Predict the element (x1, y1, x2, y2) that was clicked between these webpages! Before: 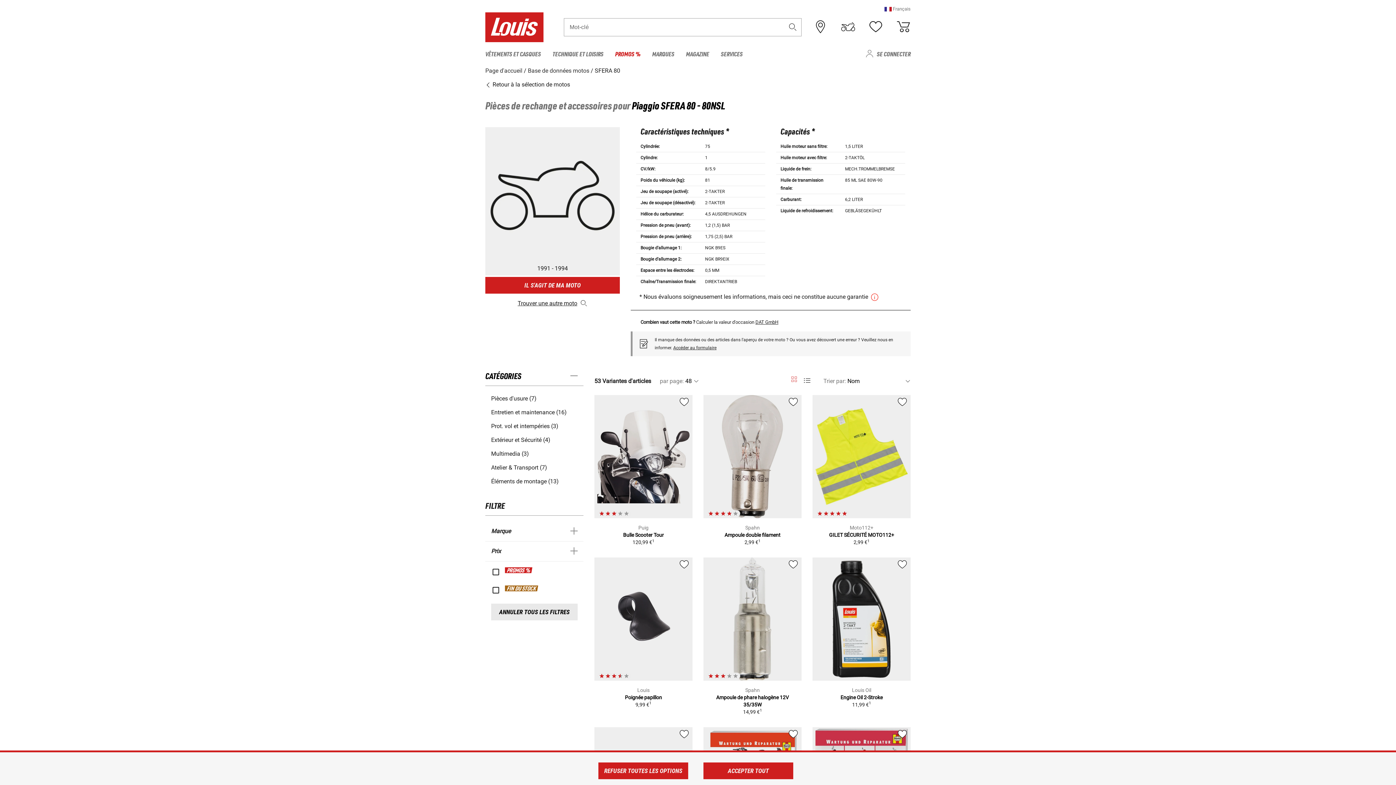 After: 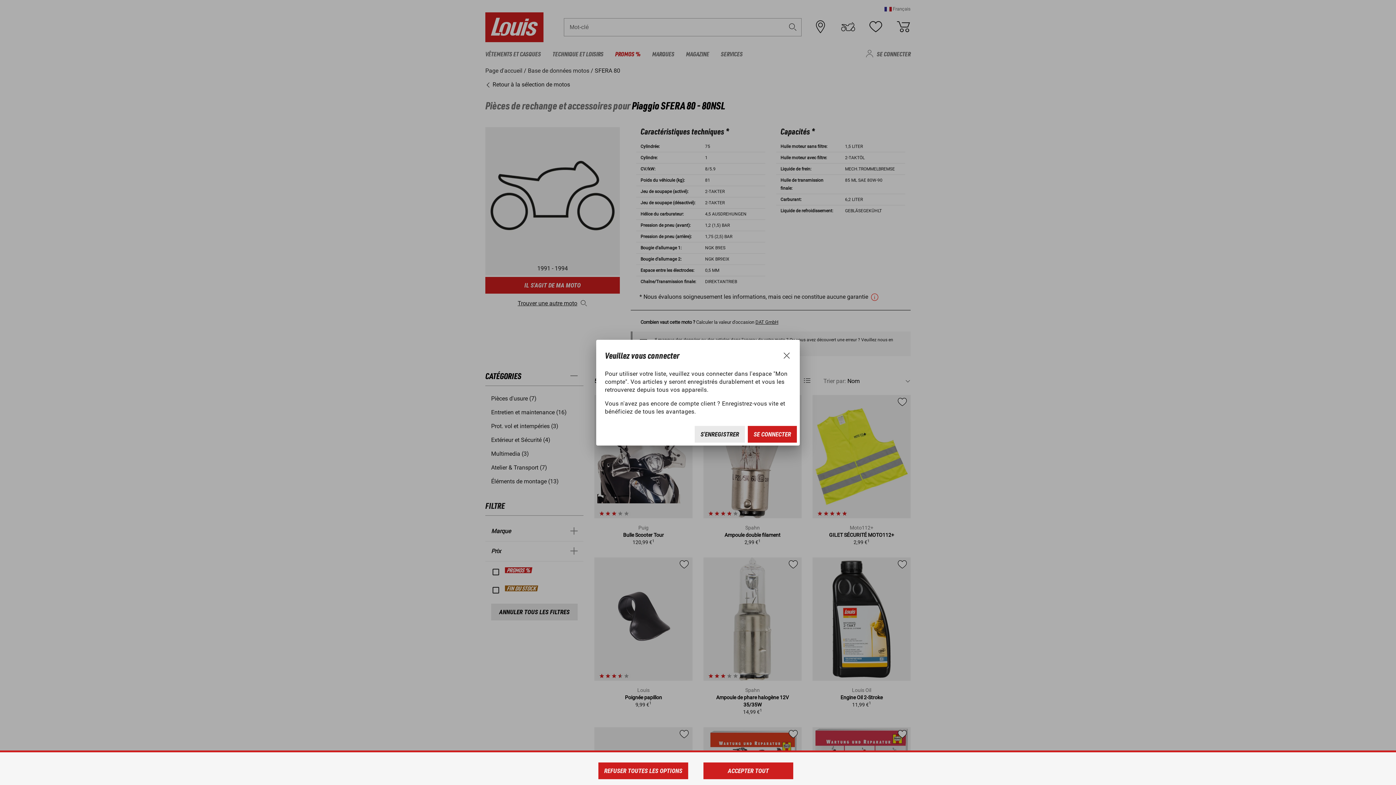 Action: bbox: (678, 402, 689, 408)